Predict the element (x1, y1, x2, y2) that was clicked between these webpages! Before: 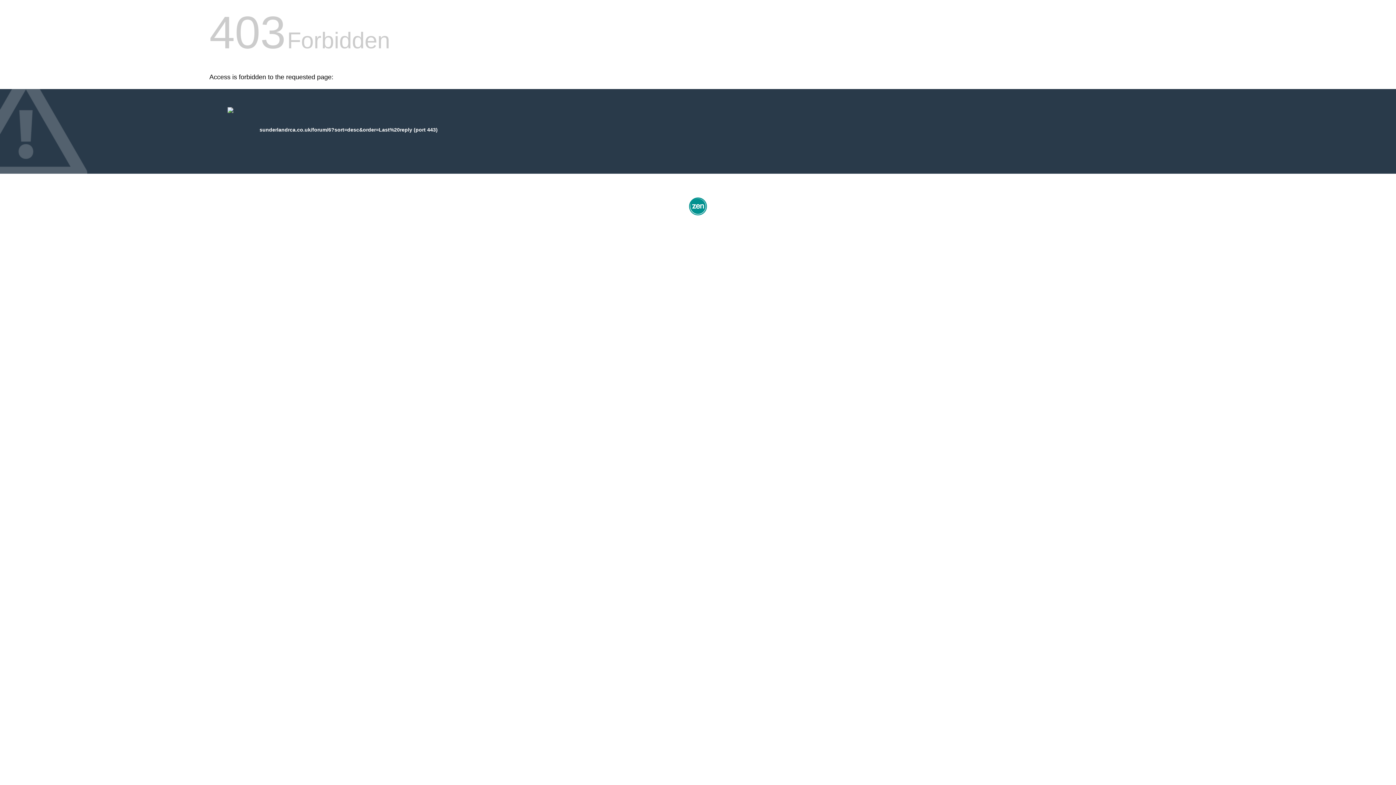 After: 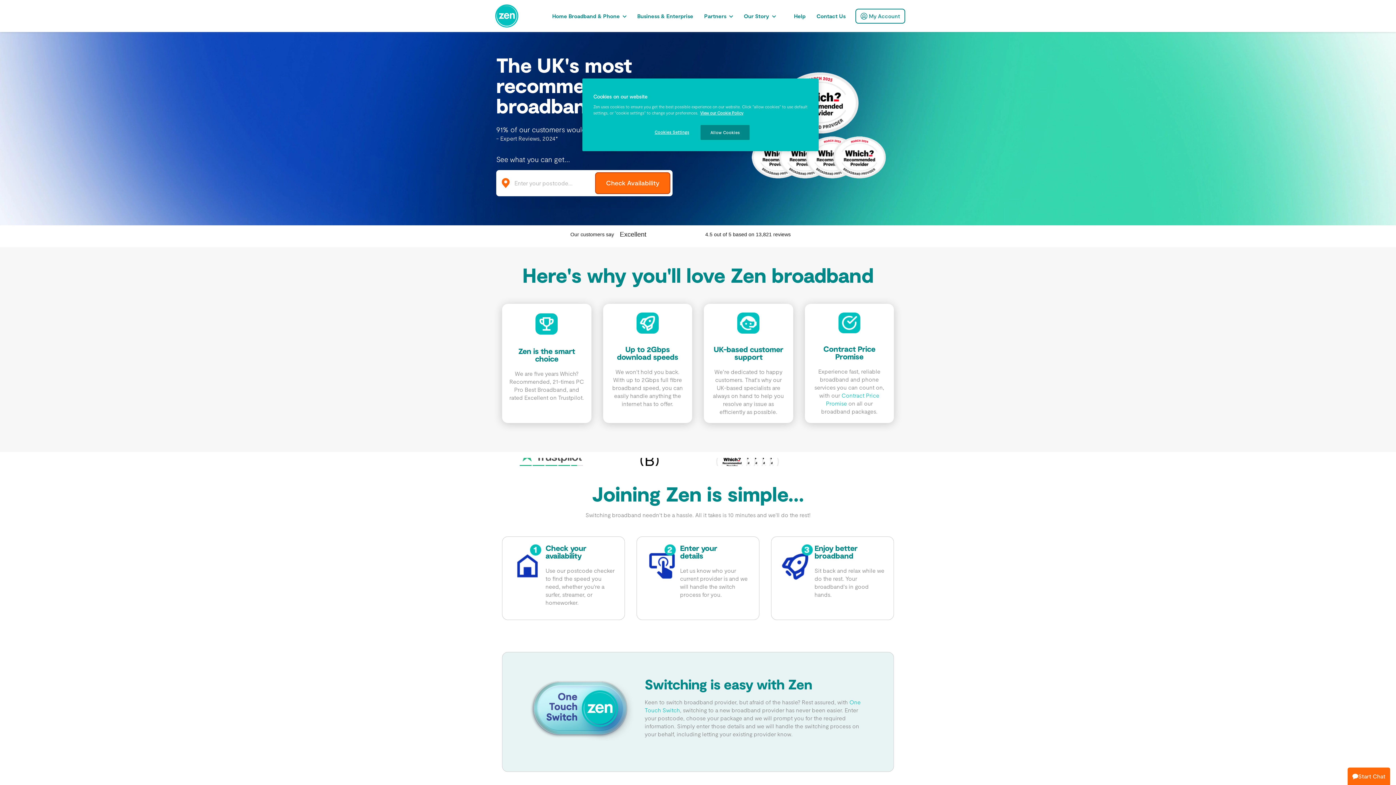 Action: bbox: (687, 212, 709, 218)